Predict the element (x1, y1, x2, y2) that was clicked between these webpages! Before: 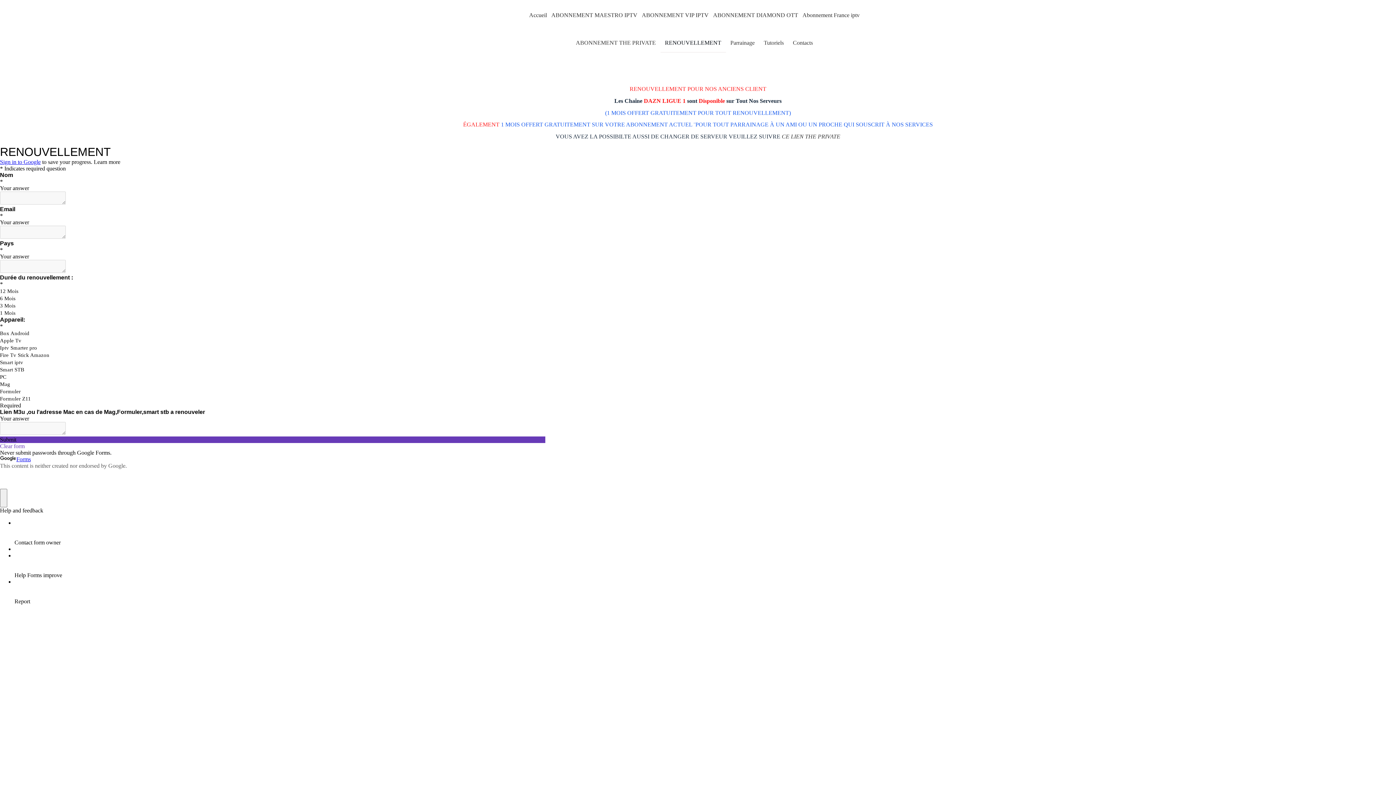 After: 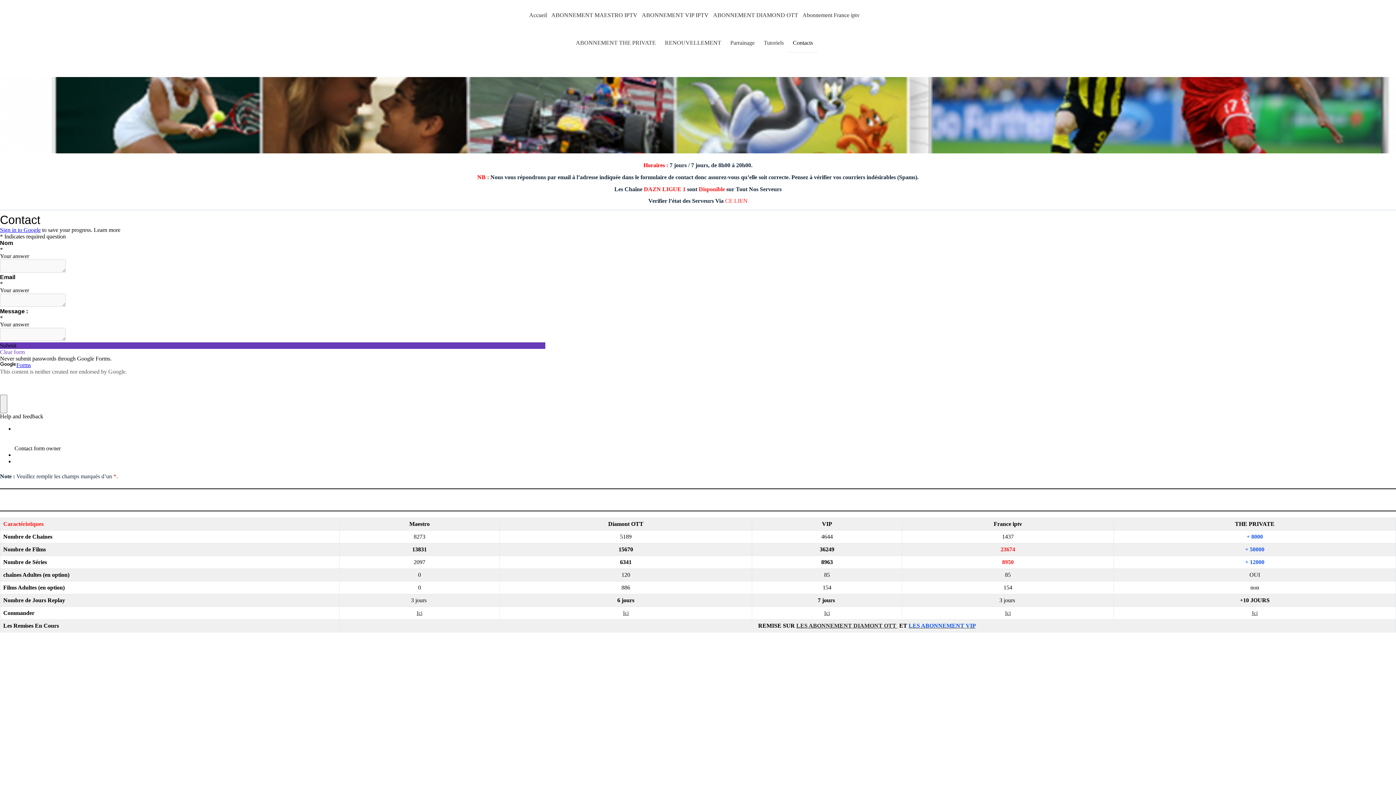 Action: label: Contacts bbox: (788, 32, 817, 52)